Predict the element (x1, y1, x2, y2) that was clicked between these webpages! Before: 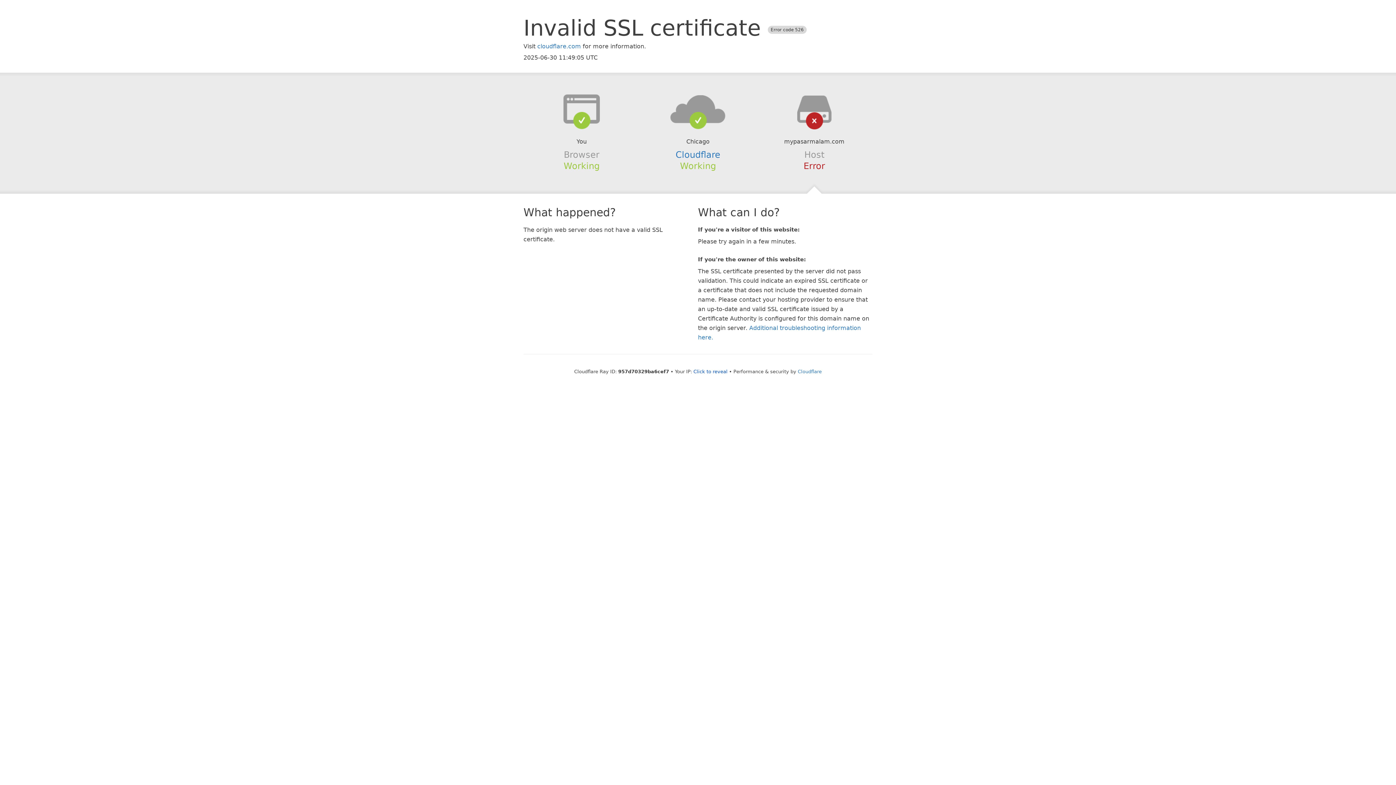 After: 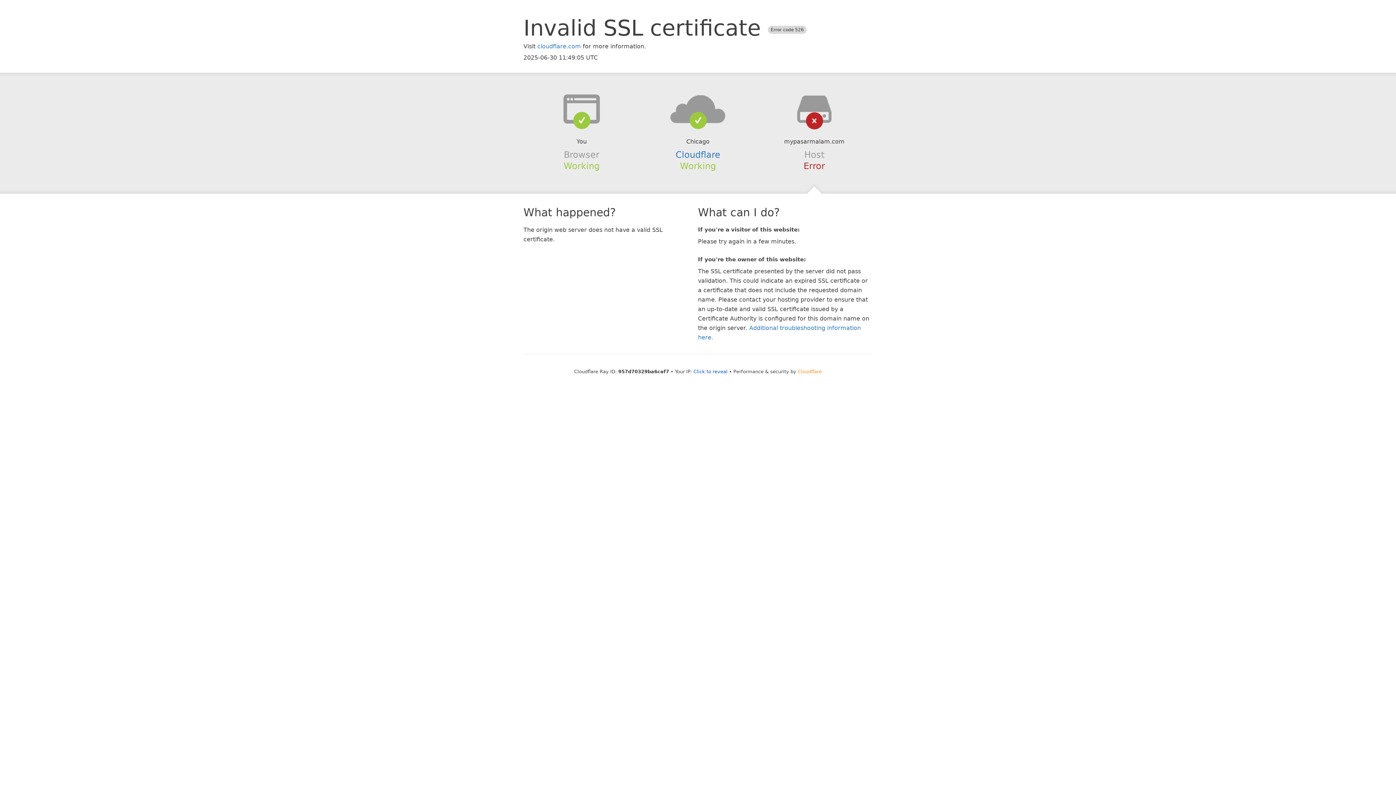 Action: label: Cloudflare bbox: (798, 368, 822, 374)